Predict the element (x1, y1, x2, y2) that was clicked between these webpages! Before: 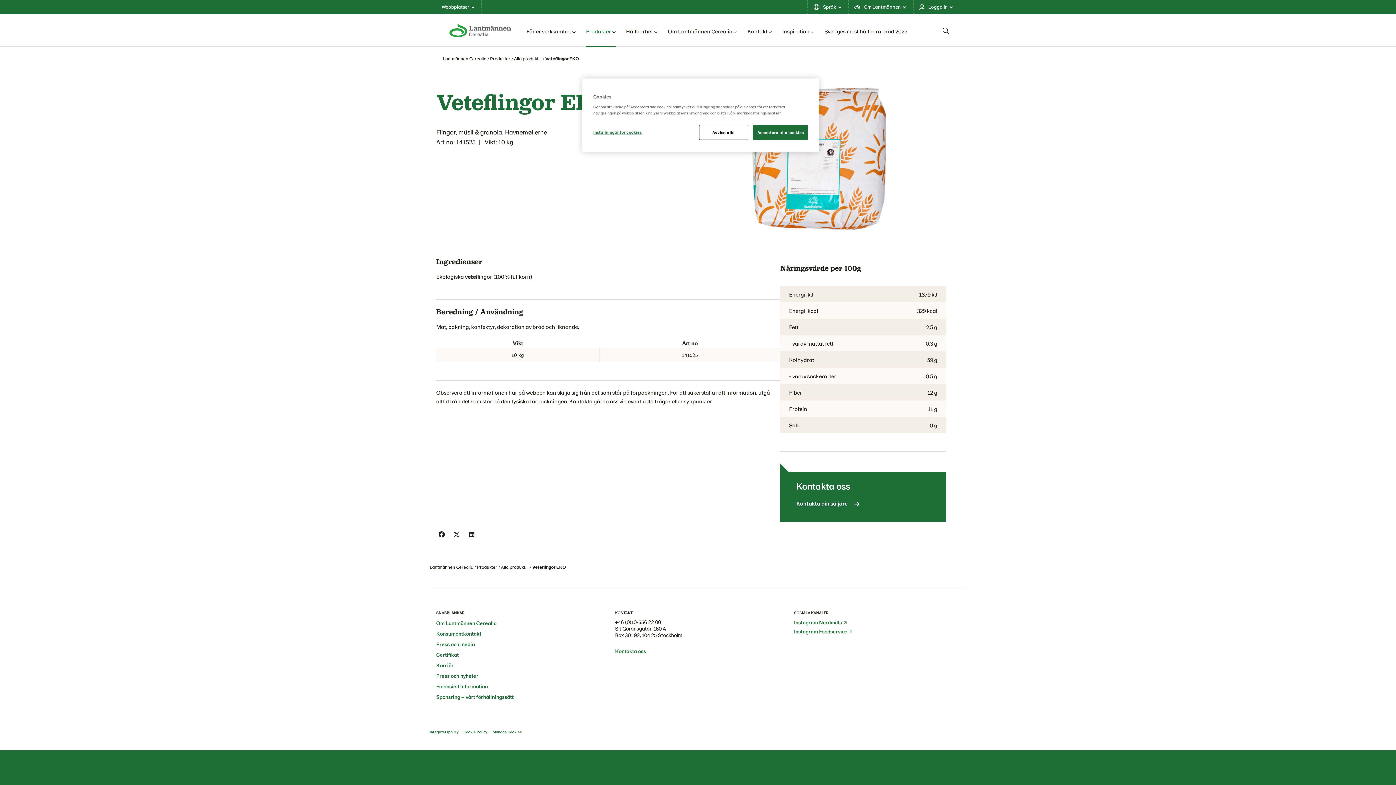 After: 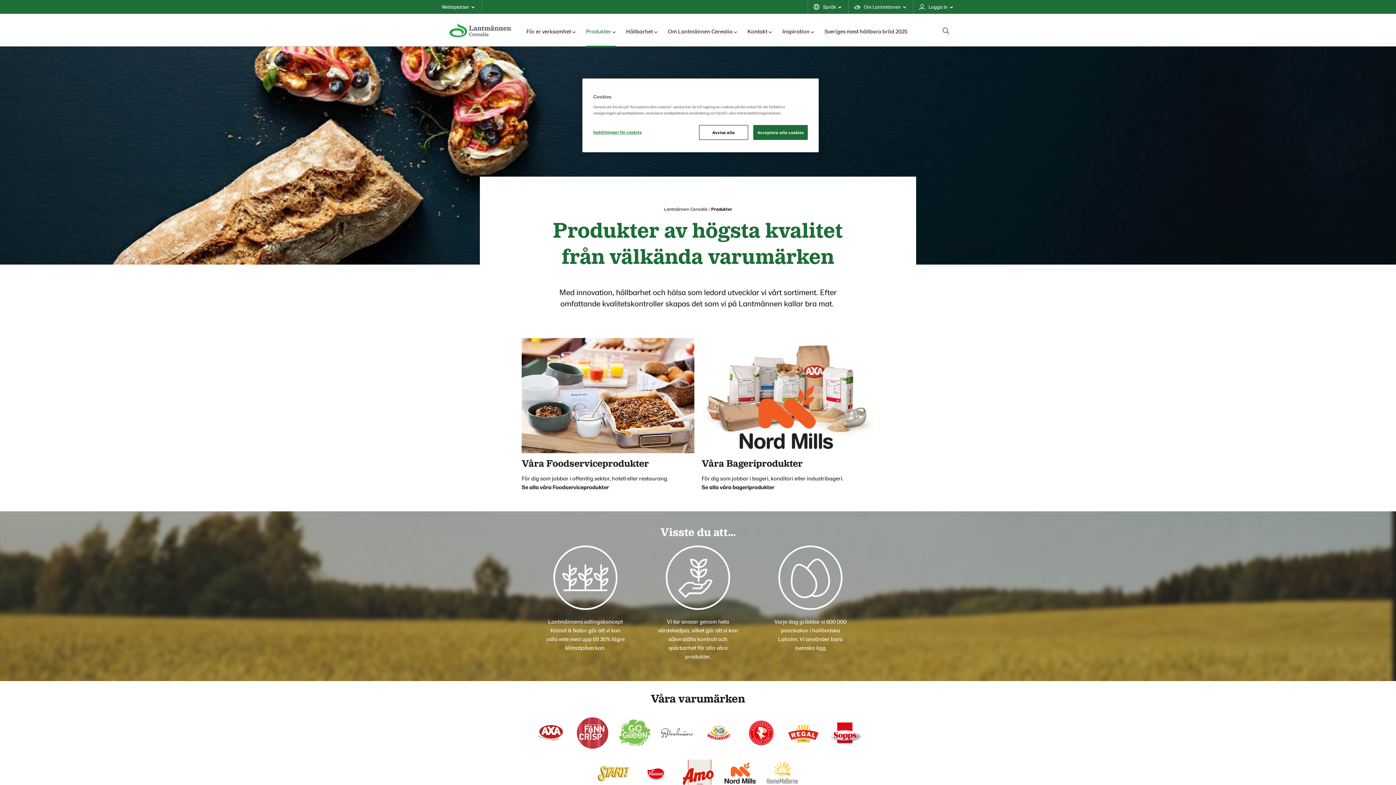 Action: label: Alla produkt... bbox: (501, 564, 528, 570)